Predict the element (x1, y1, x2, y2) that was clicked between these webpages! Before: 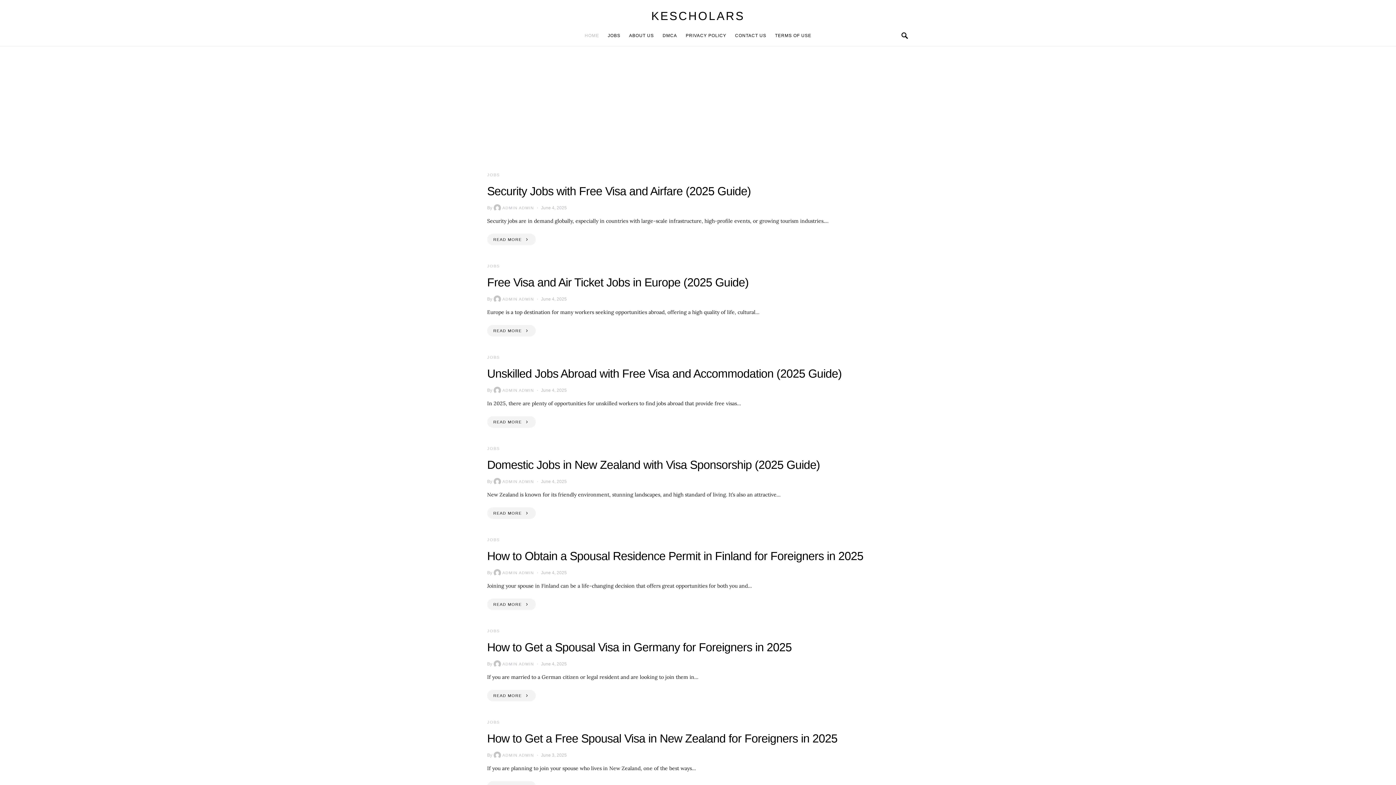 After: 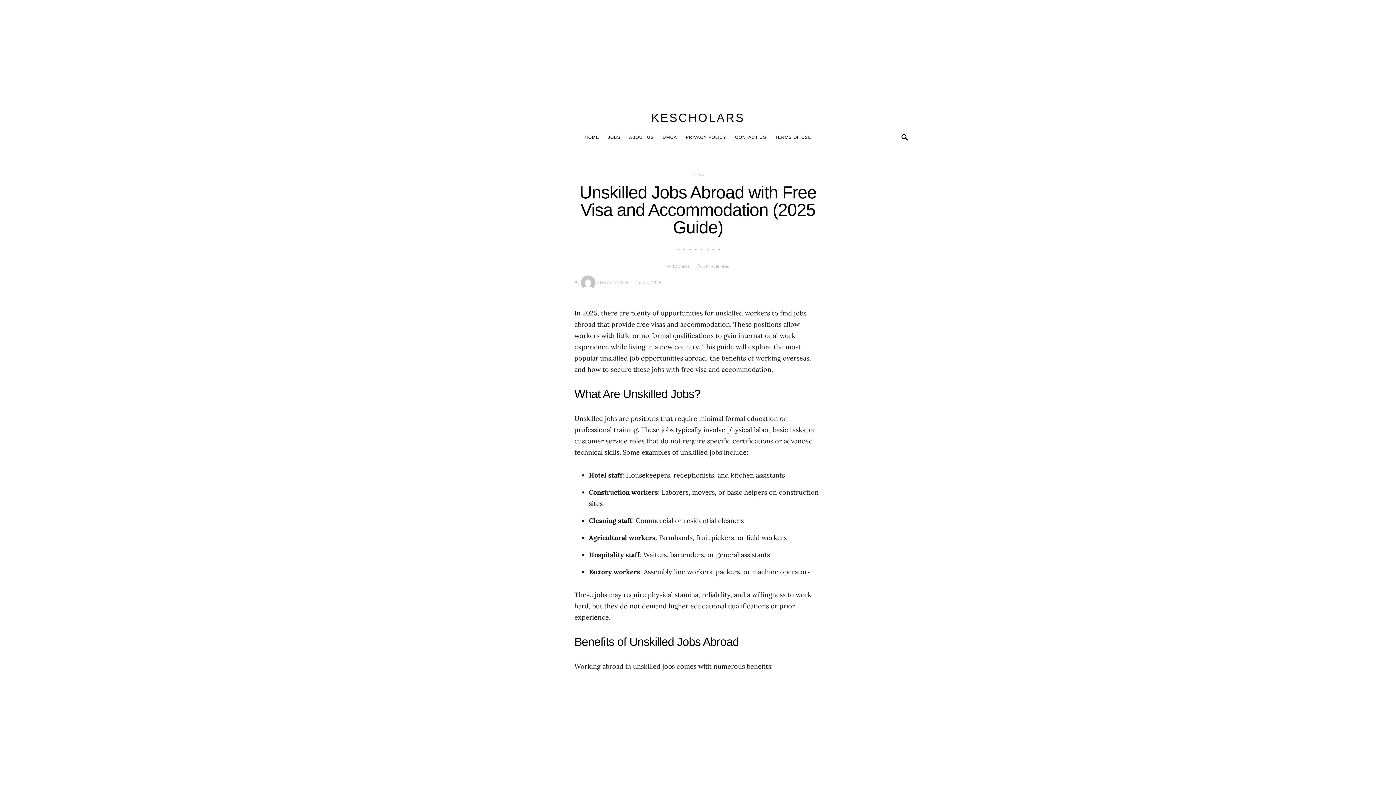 Action: label: Unskilled Jobs Abroad with Free Visa and Accommodation (2025 Guide) bbox: (487, 367, 841, 380)